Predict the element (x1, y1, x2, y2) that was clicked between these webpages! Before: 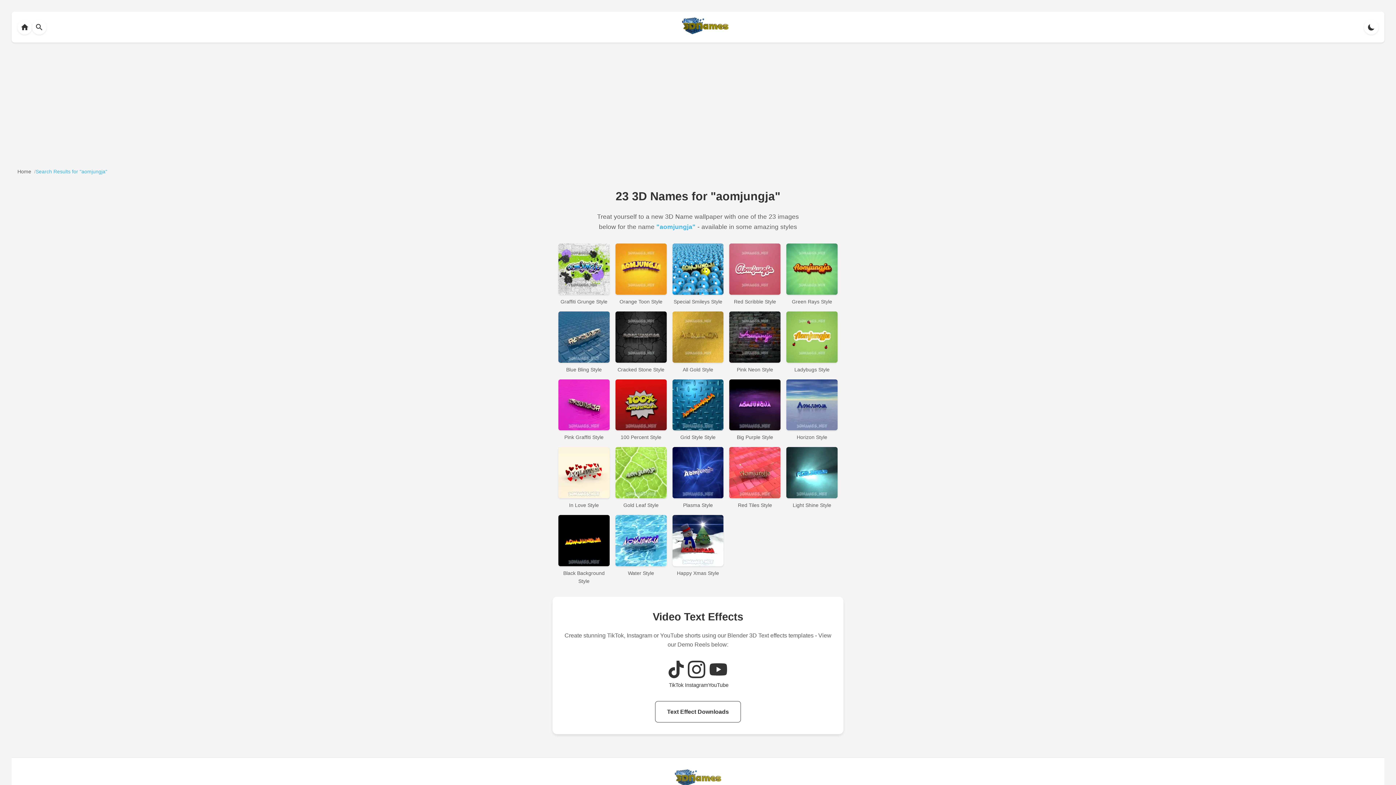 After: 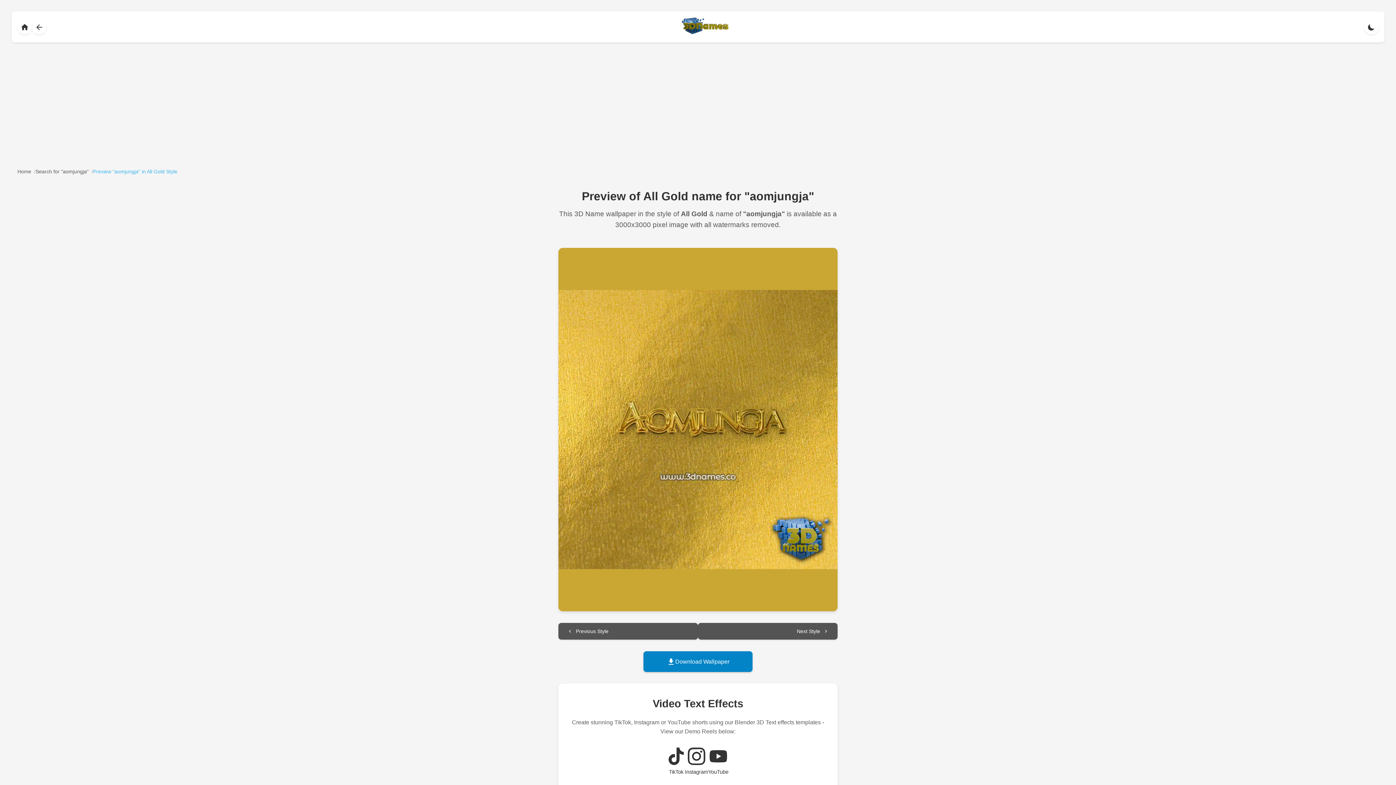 Action: label: All Gold Style bbox: (672, 311, 723, 373)